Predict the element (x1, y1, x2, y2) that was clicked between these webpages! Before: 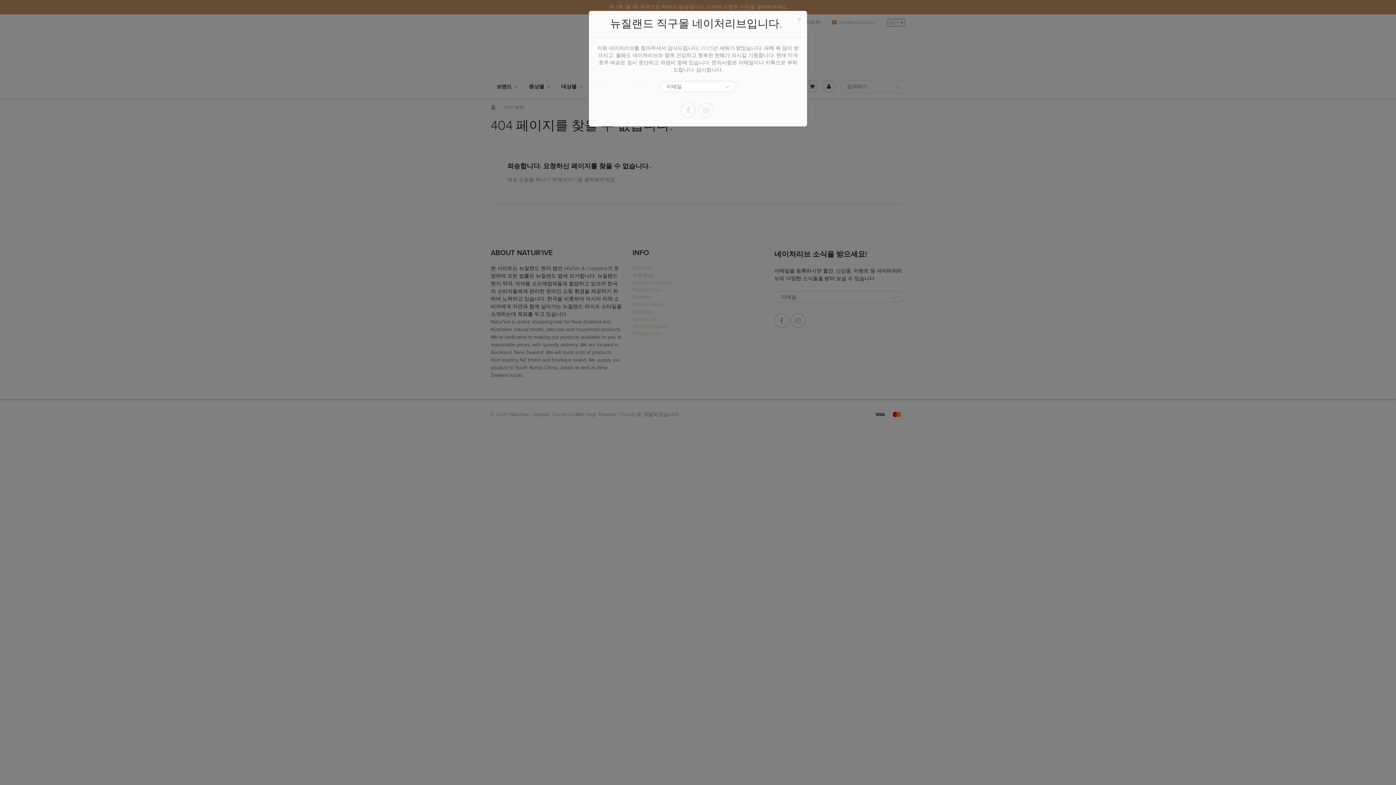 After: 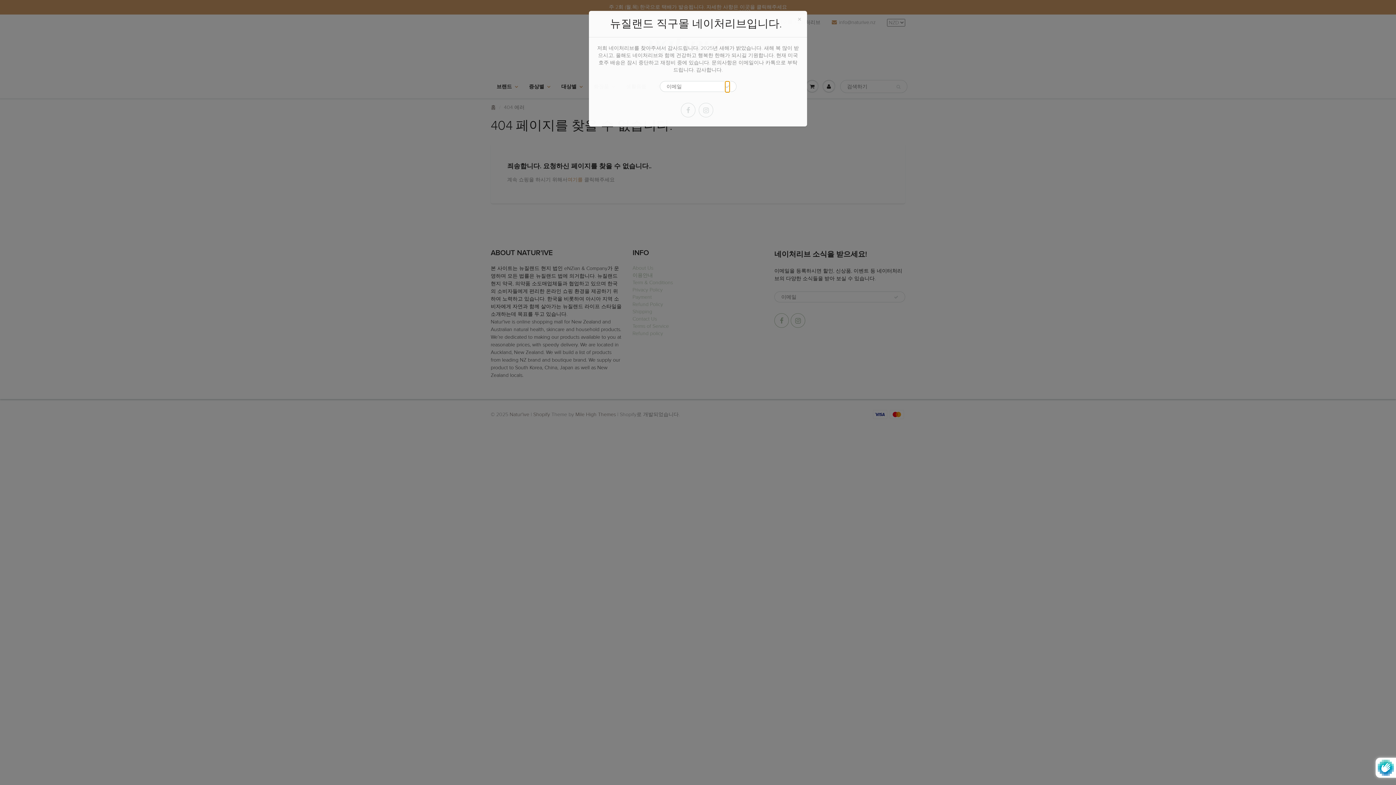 Action: bbox: (724, 81, 730, 92)